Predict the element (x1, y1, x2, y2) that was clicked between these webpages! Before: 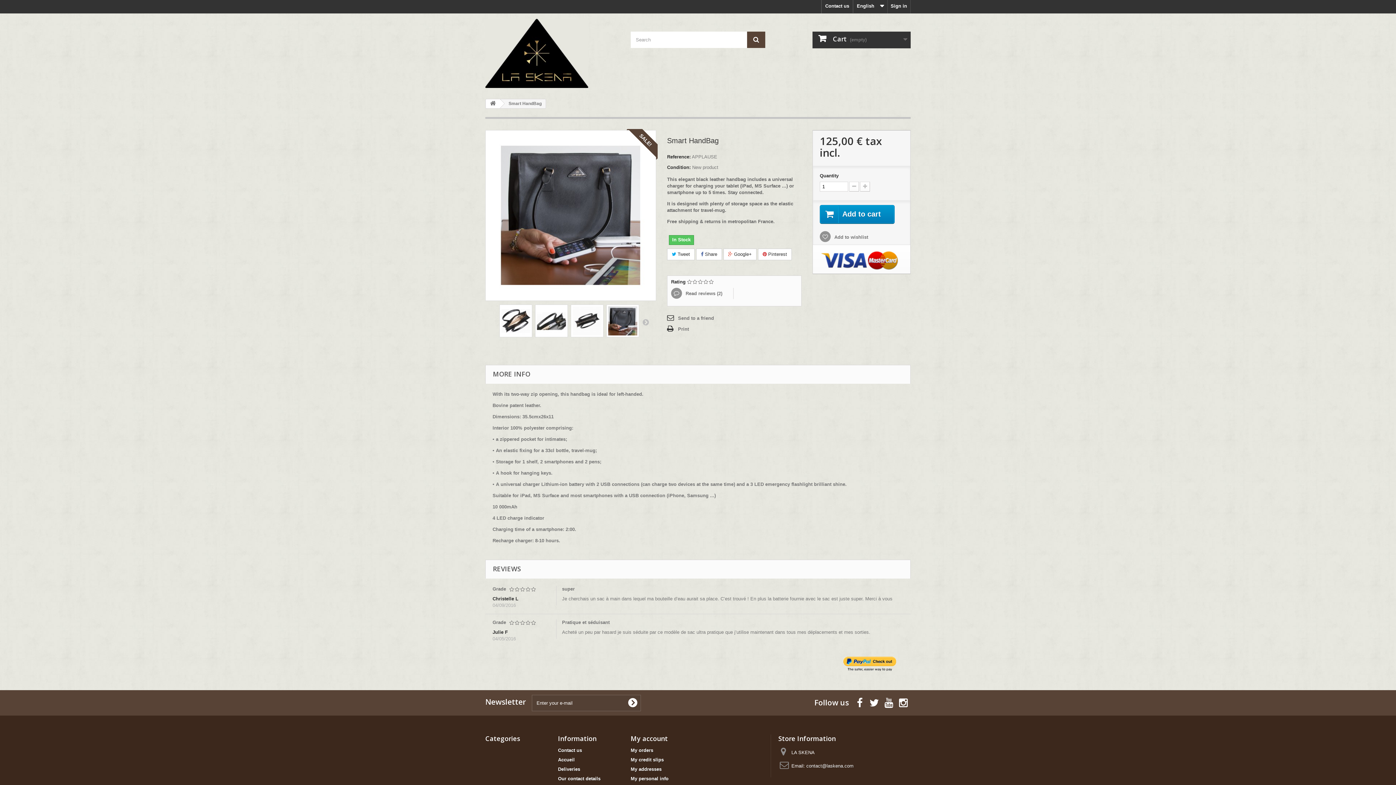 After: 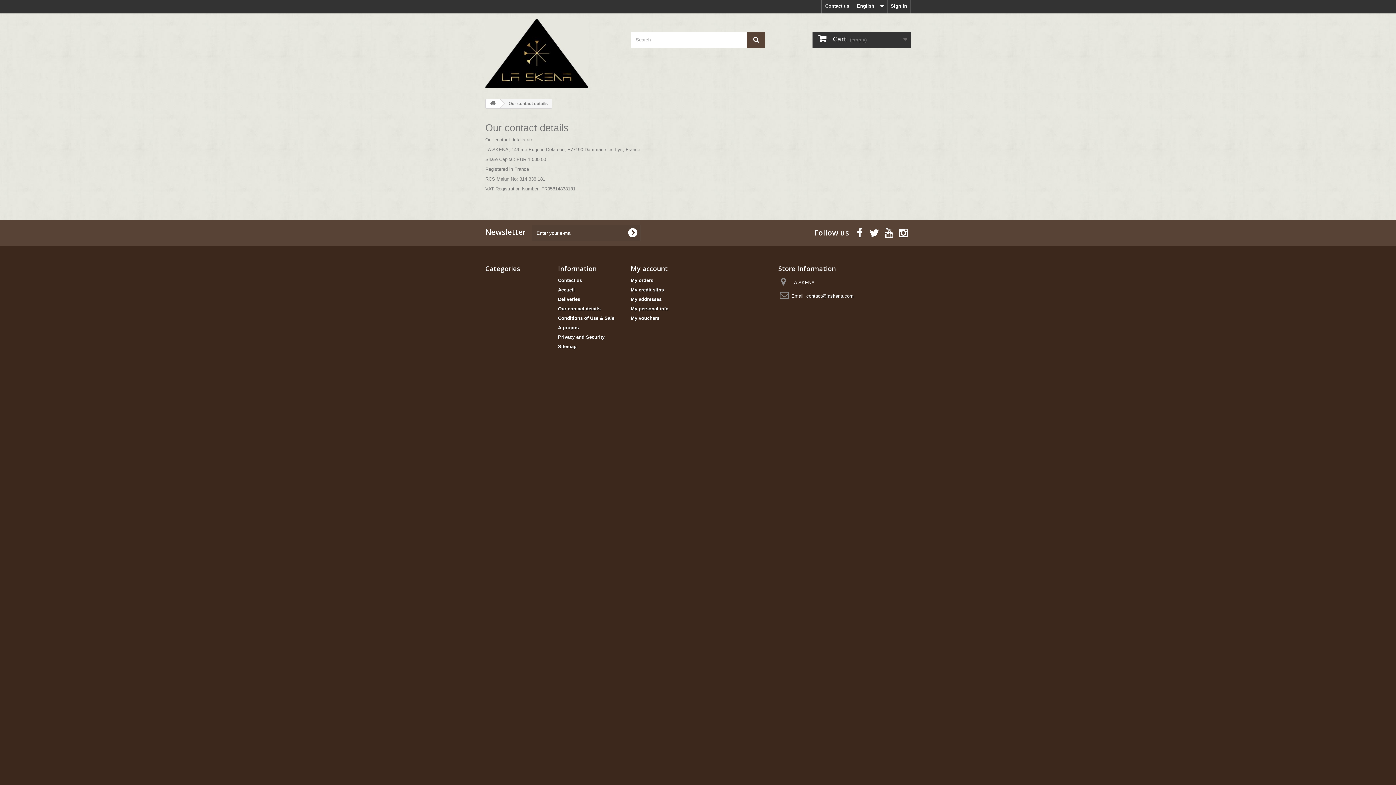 Action: label: Our contact details bbox: (558, 776, 600, 781)